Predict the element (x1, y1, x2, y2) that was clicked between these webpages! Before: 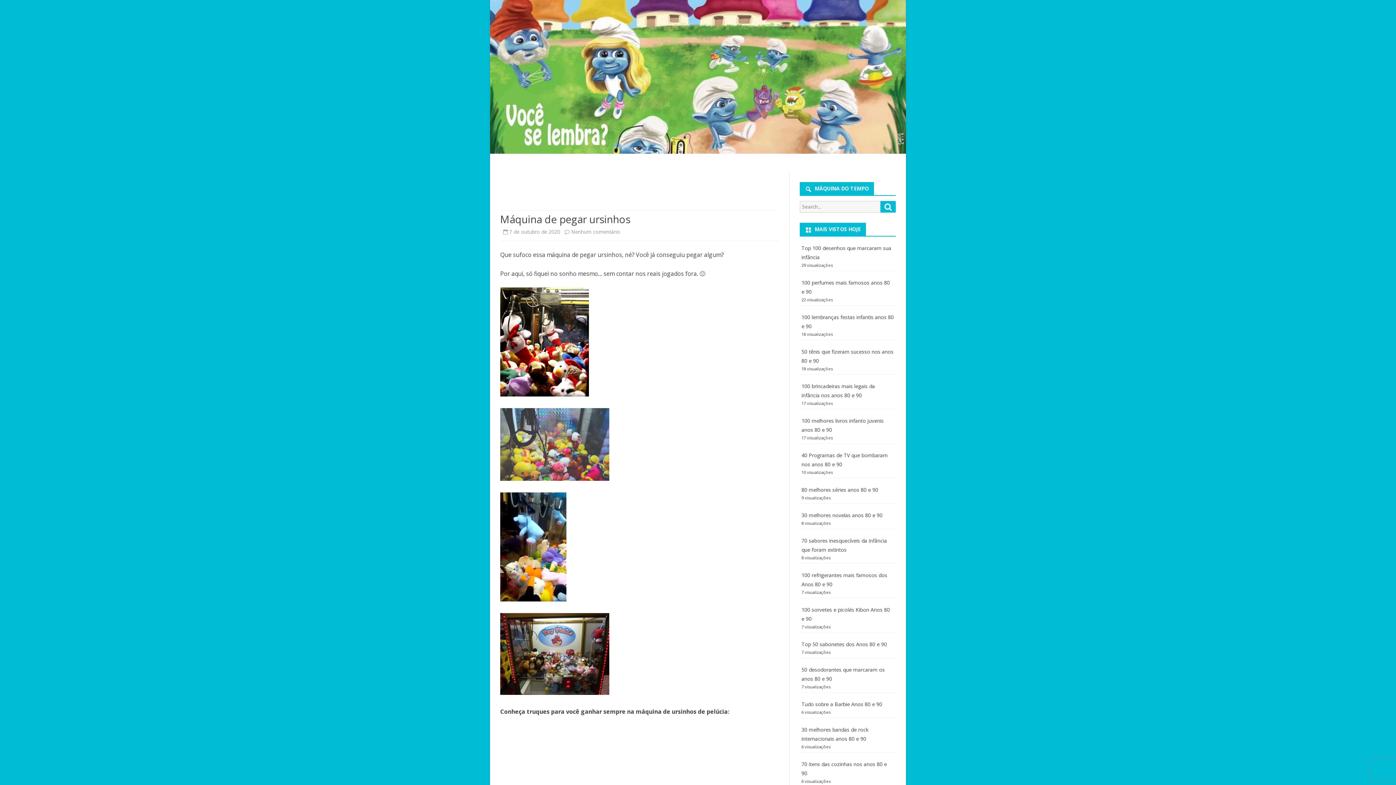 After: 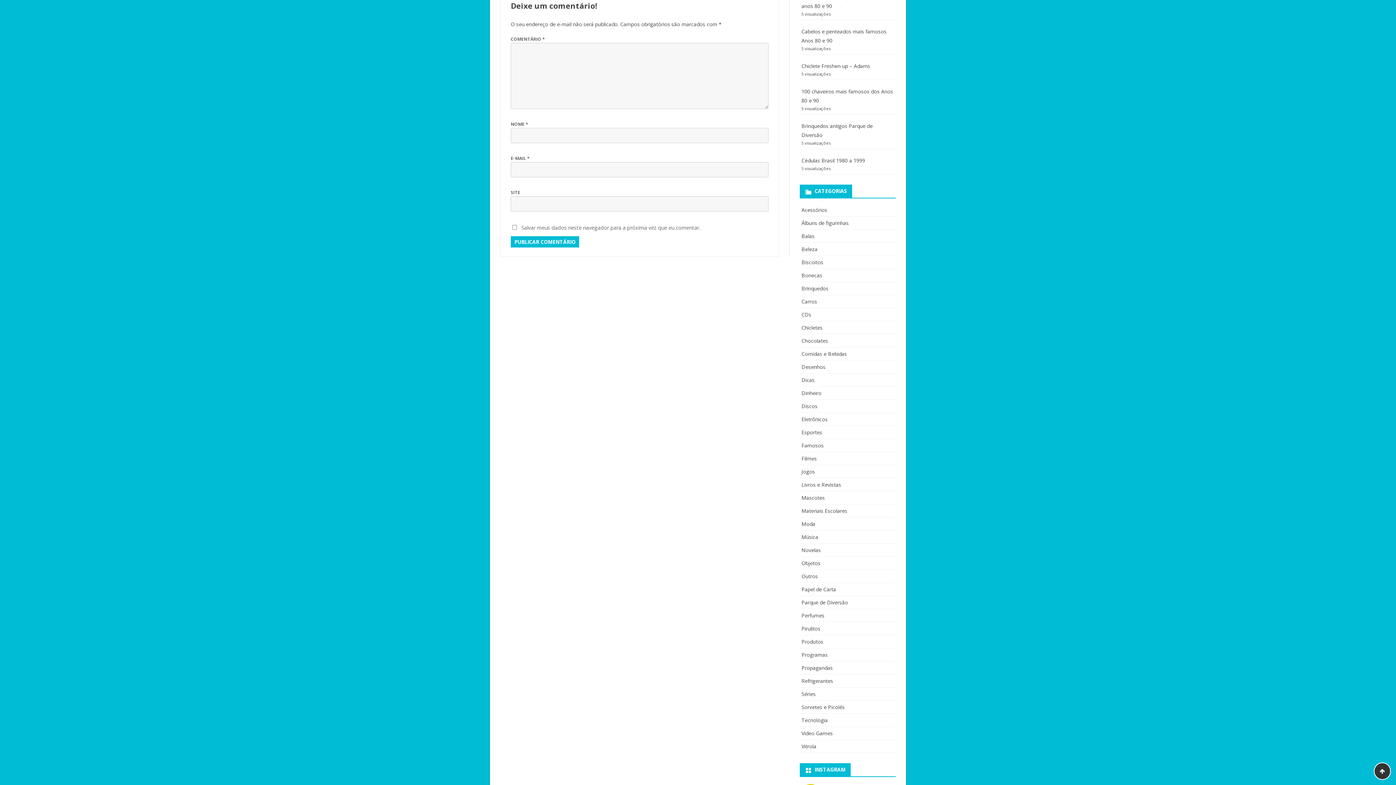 Action: bbox: (571, 228, 620, 235) label: Nenhum comentário
em Máquina de pegar ursinhos